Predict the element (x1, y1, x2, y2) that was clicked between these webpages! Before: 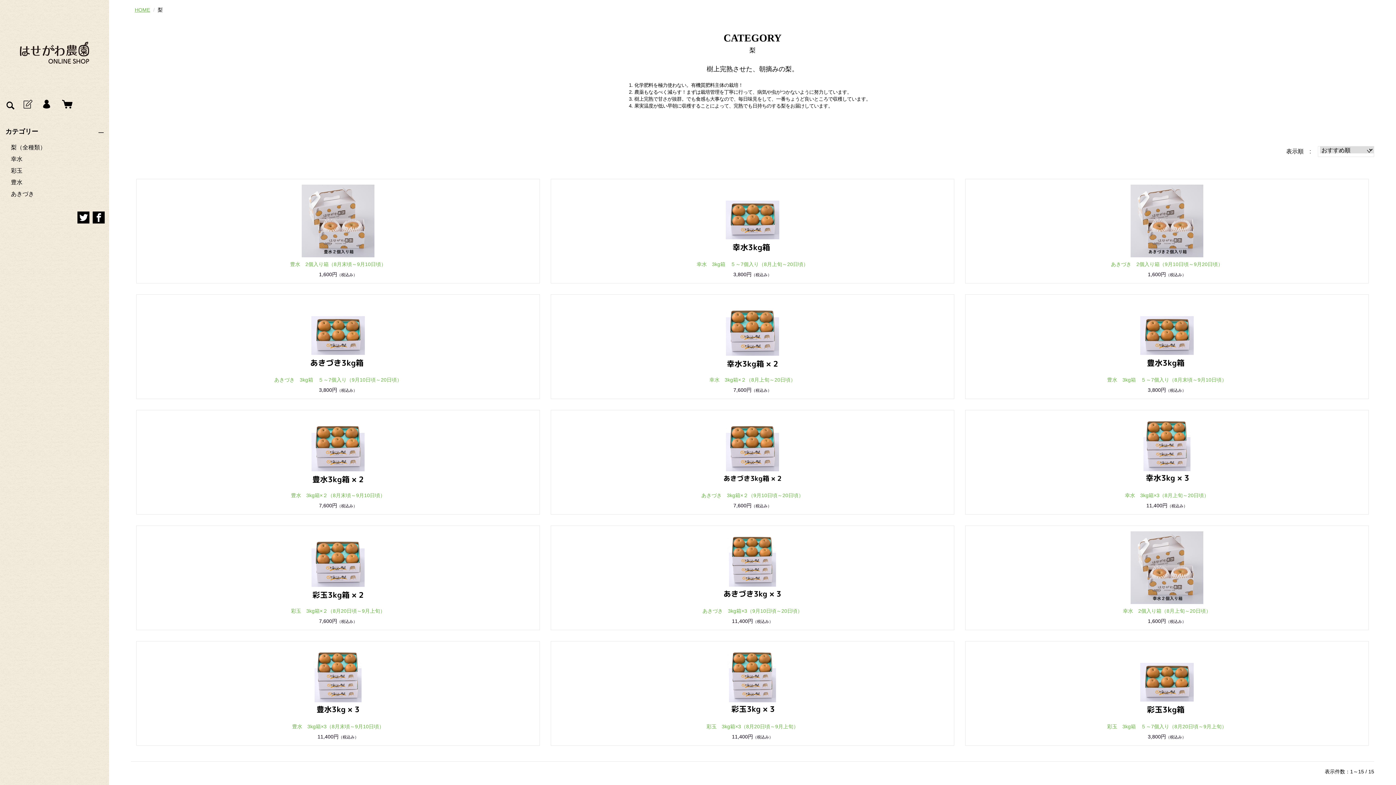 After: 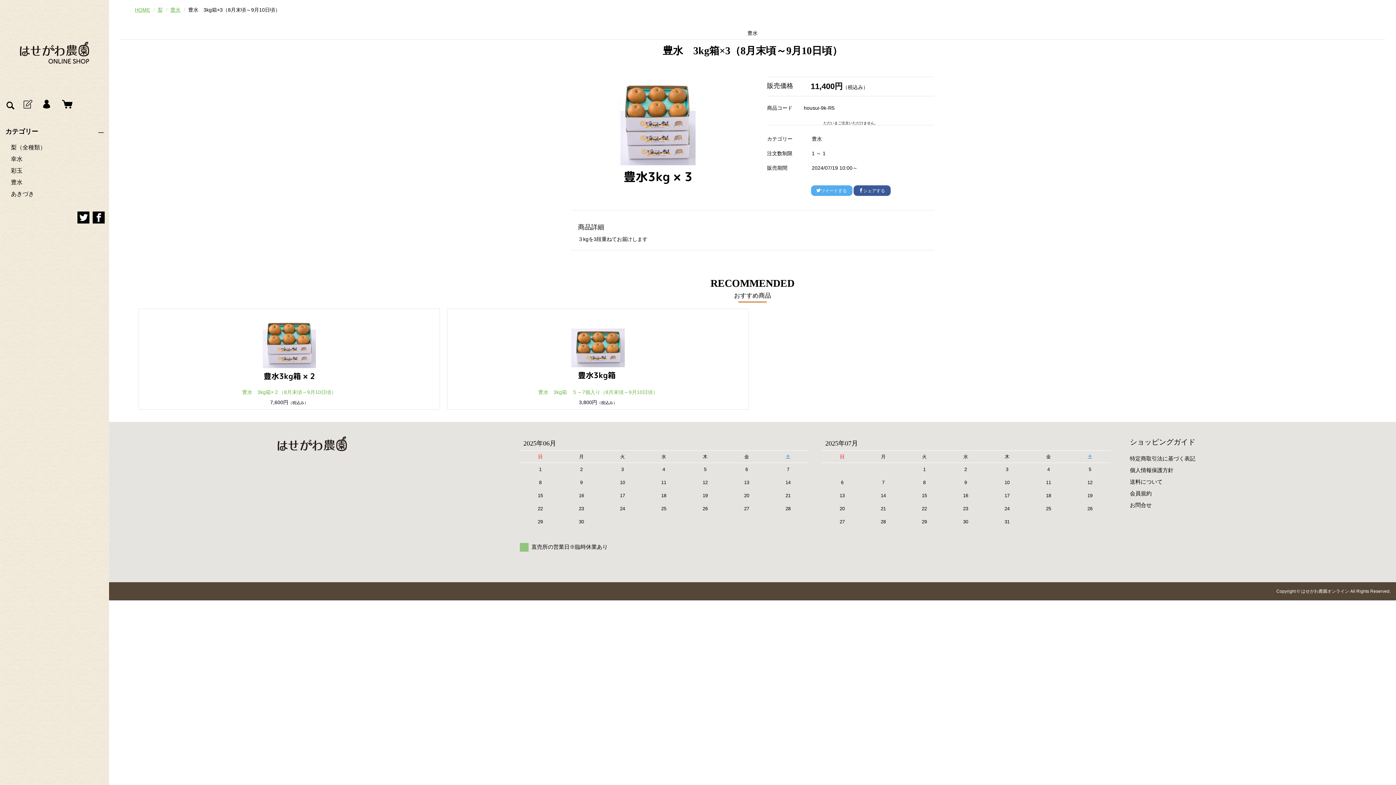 Action: bbox: (283, 647, 392, 720)